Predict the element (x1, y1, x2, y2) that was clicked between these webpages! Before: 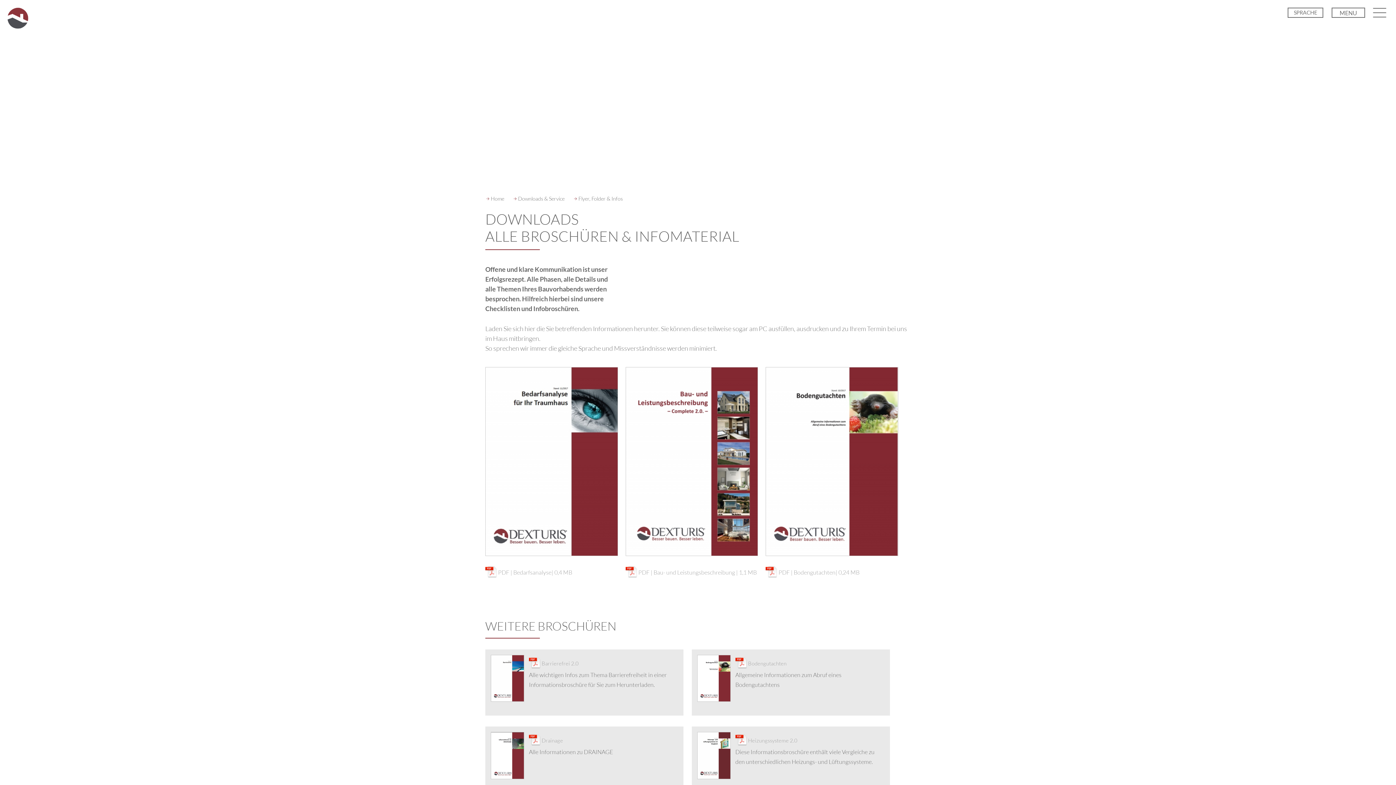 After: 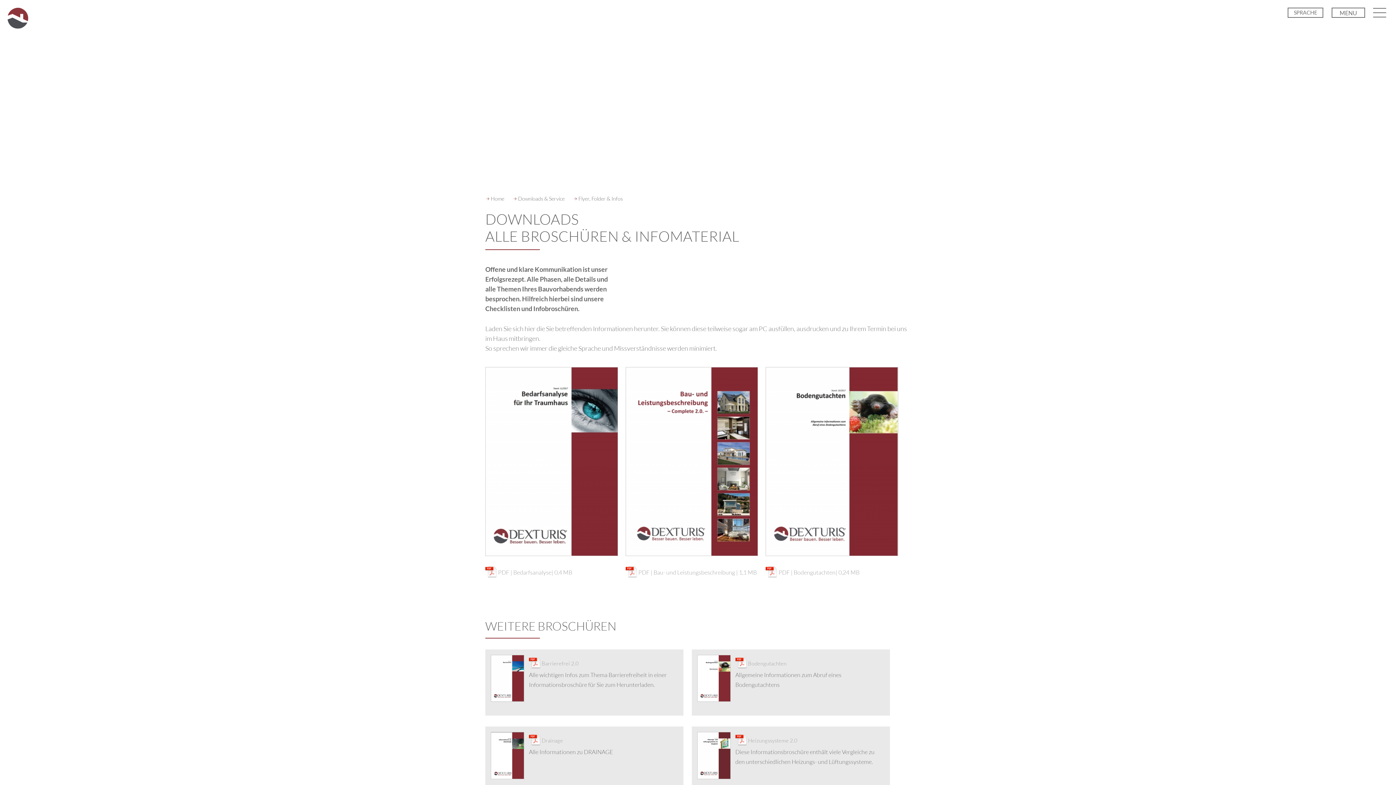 Action: bbox: (625, 549, 758, 557)